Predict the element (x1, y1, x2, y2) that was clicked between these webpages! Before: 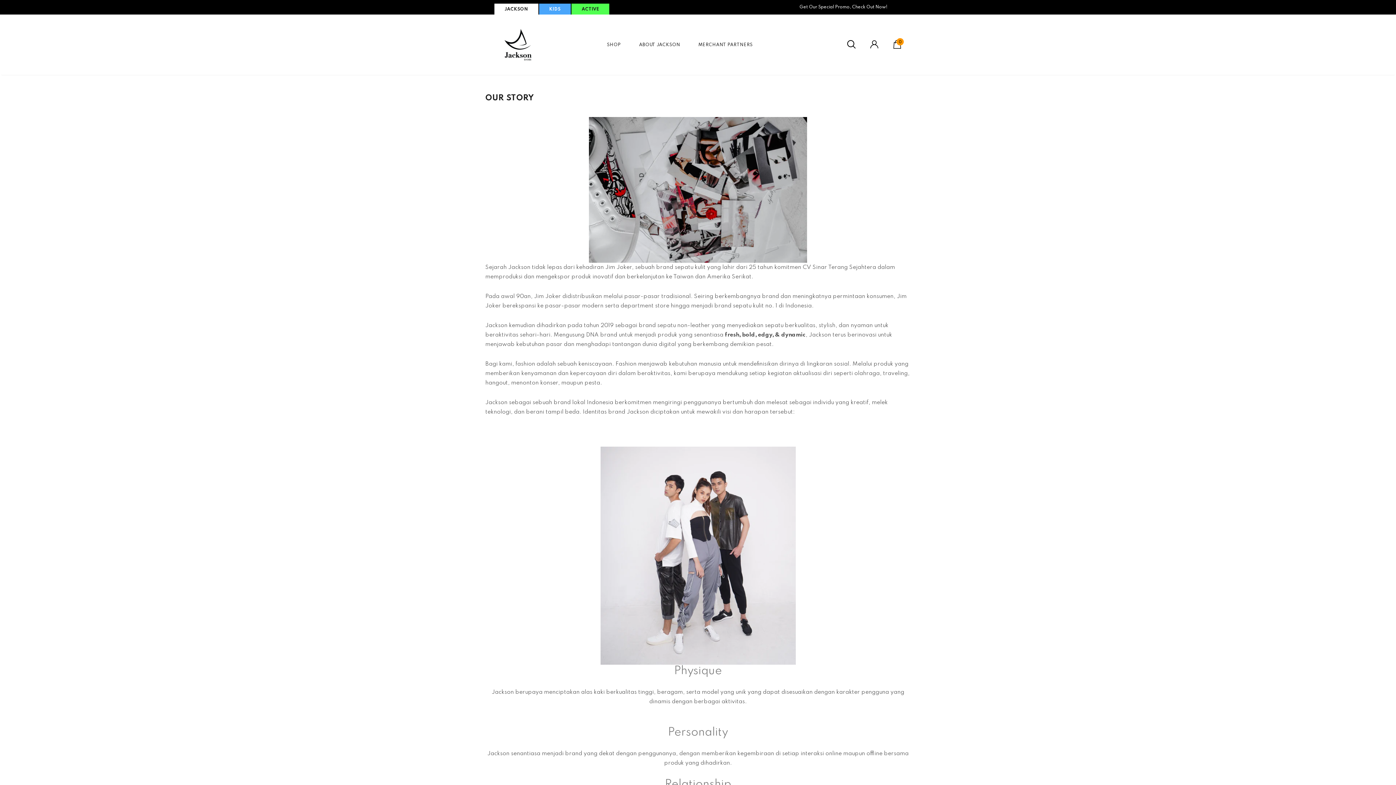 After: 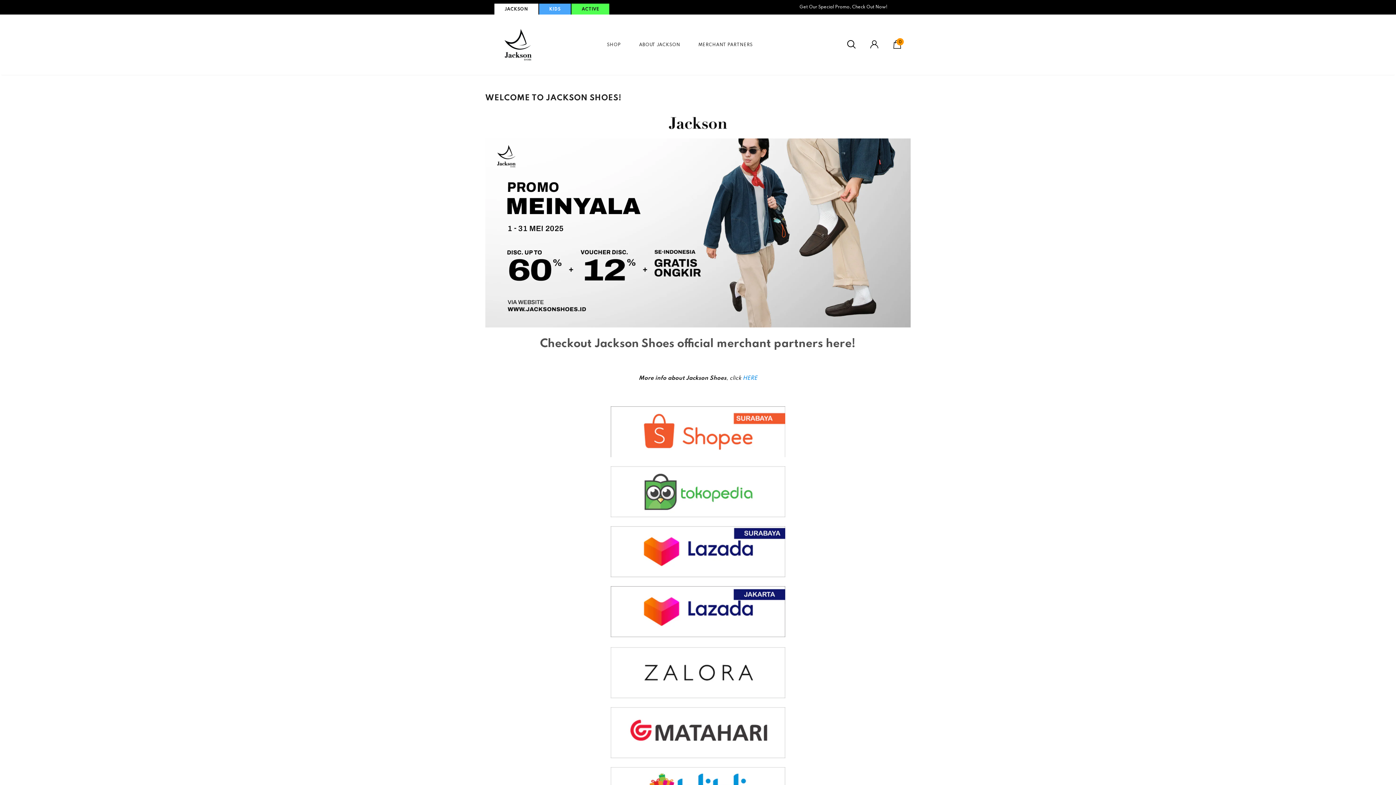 Action: bbox: (693, 14, 758, 74) label: MERCHANT PARTNERS